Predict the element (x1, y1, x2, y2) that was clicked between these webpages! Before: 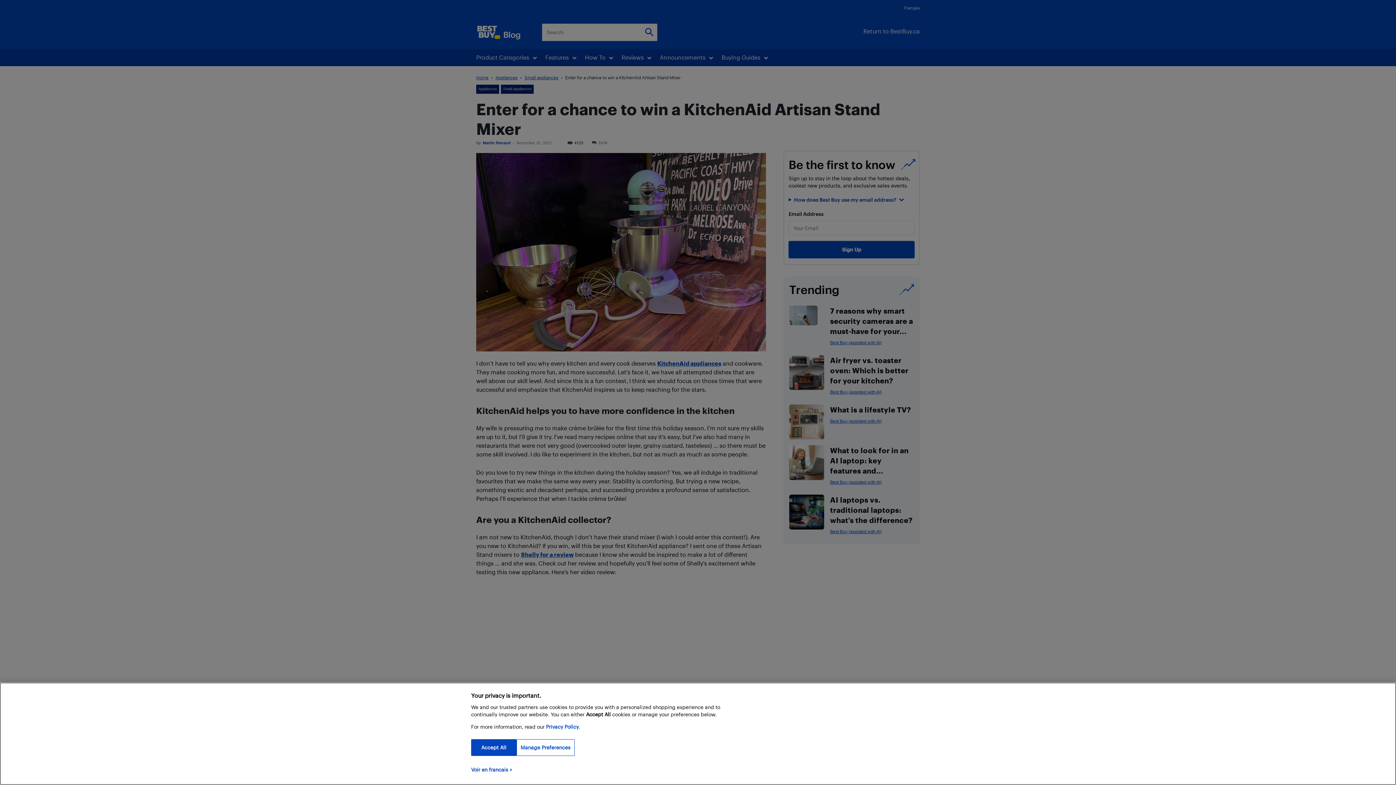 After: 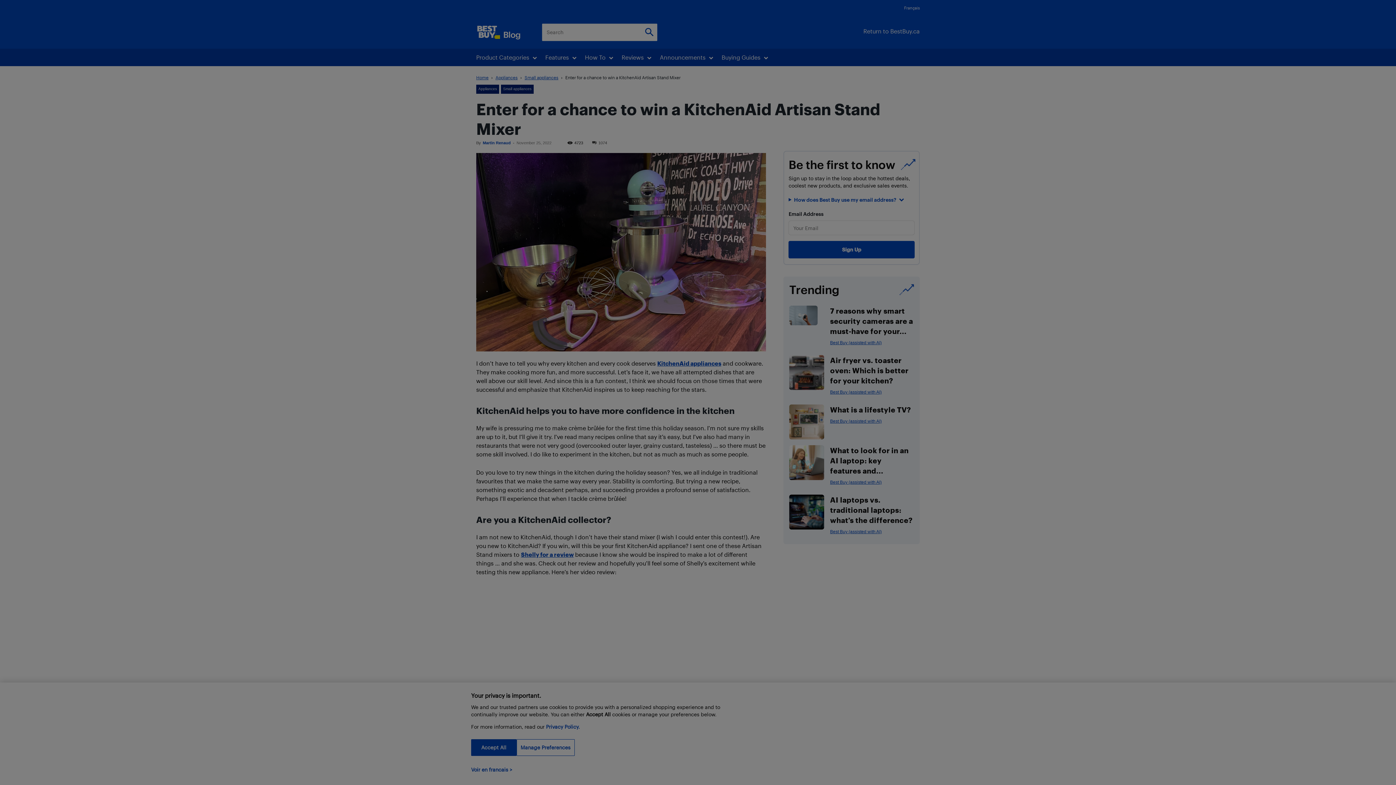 Action: label: Manage Preferences bbox: (516, 739, 574, 756)